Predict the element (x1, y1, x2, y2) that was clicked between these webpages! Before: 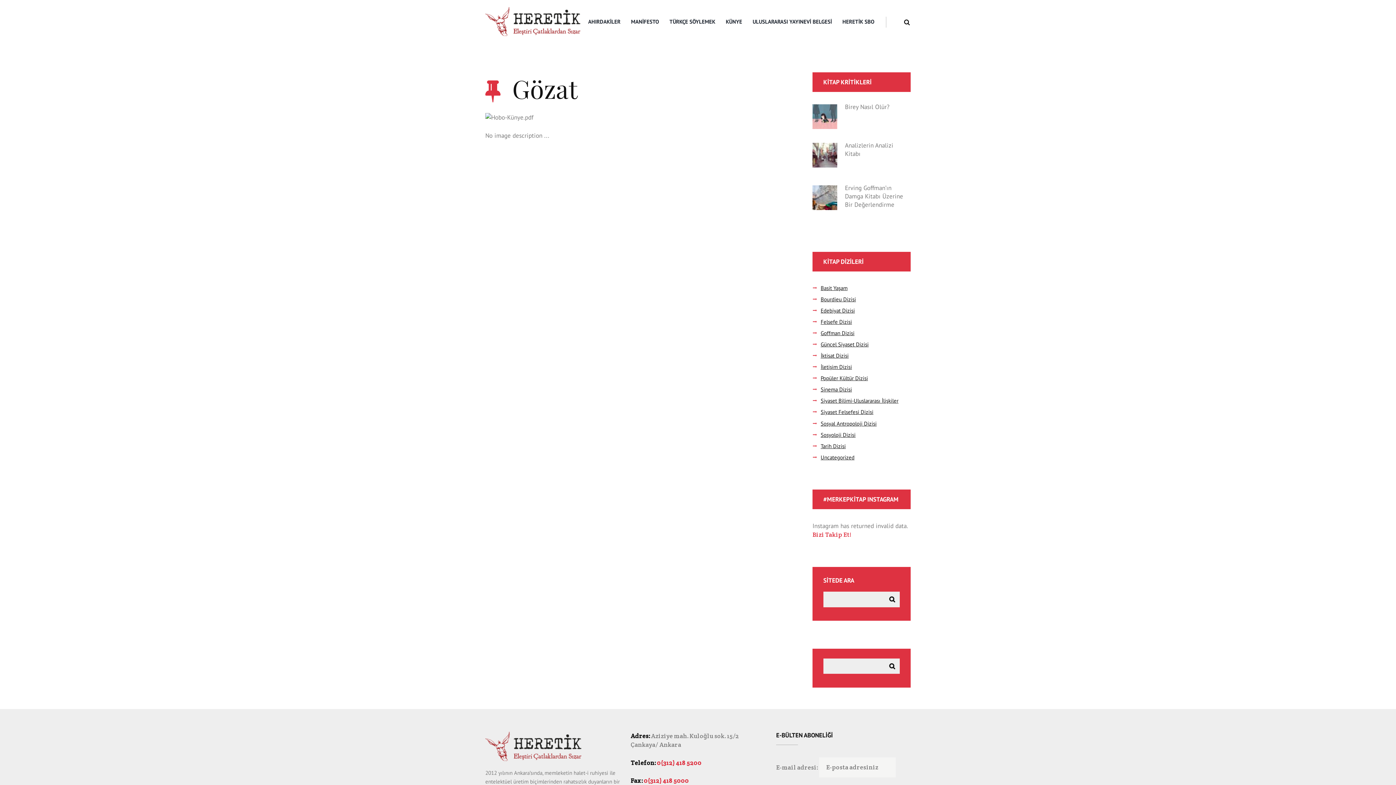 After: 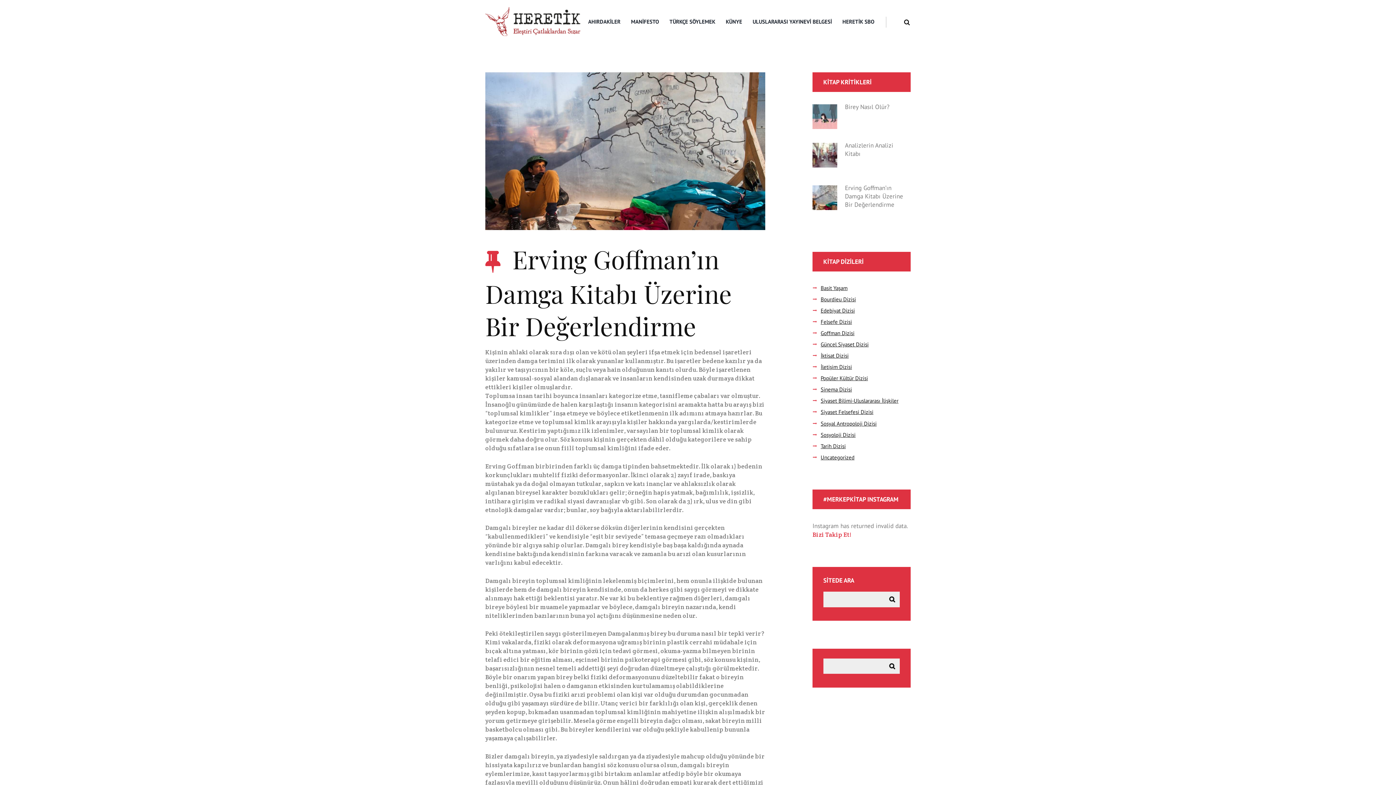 Action: bbox: (845, 184, 903, 208) label: Erving Goffman’ın Damga Kitabı Üzerine Bir Değerlendirme